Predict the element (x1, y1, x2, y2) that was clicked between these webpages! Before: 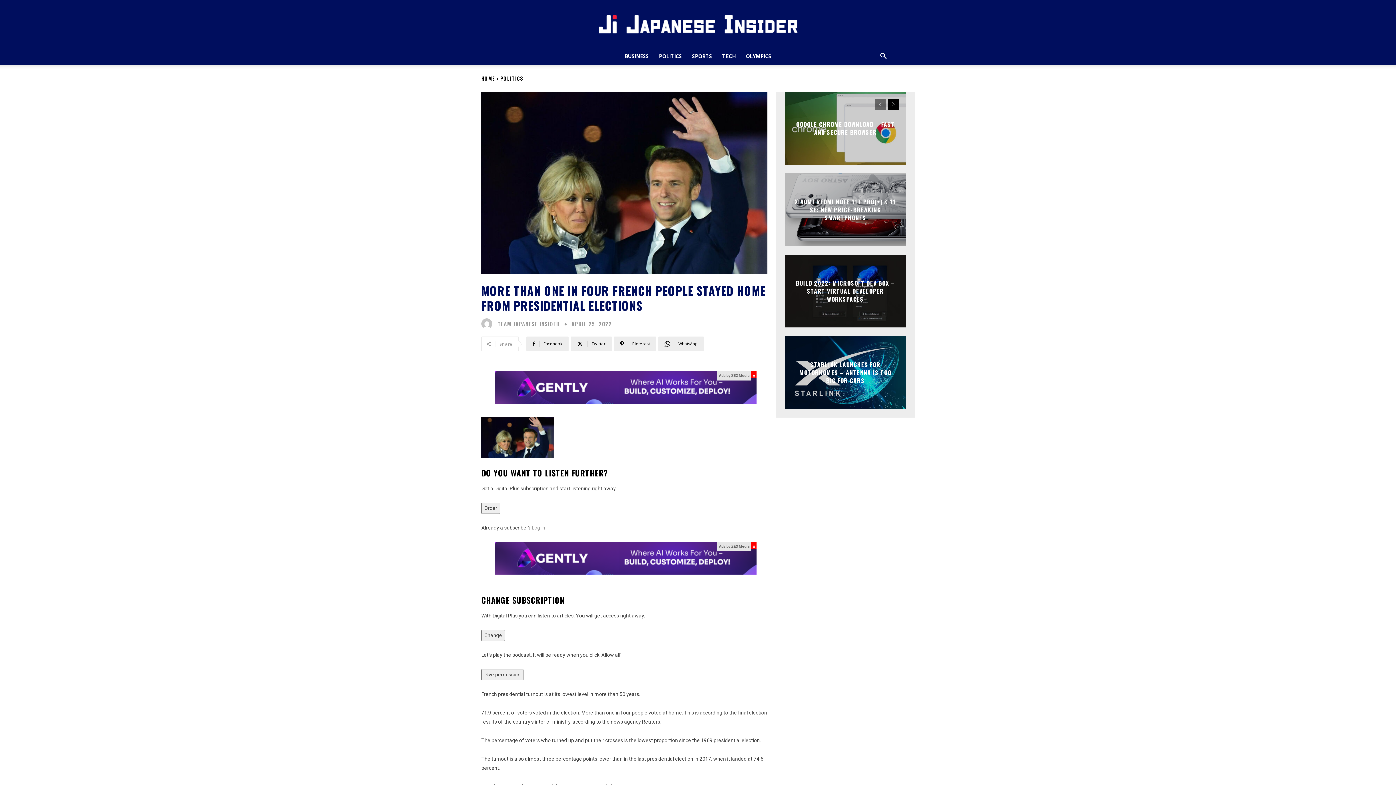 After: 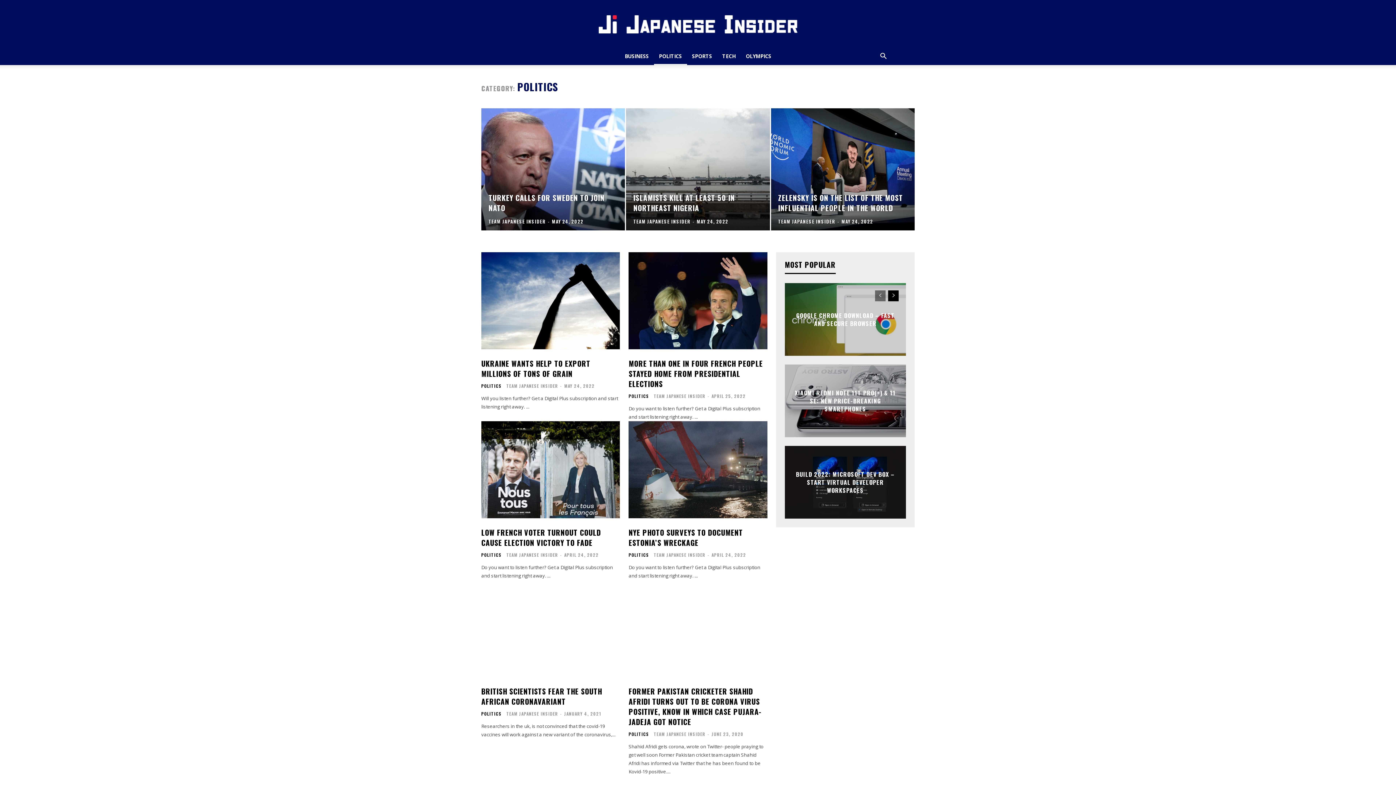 Action: label: POLITICS bbox: (654, 47, 687, 65)